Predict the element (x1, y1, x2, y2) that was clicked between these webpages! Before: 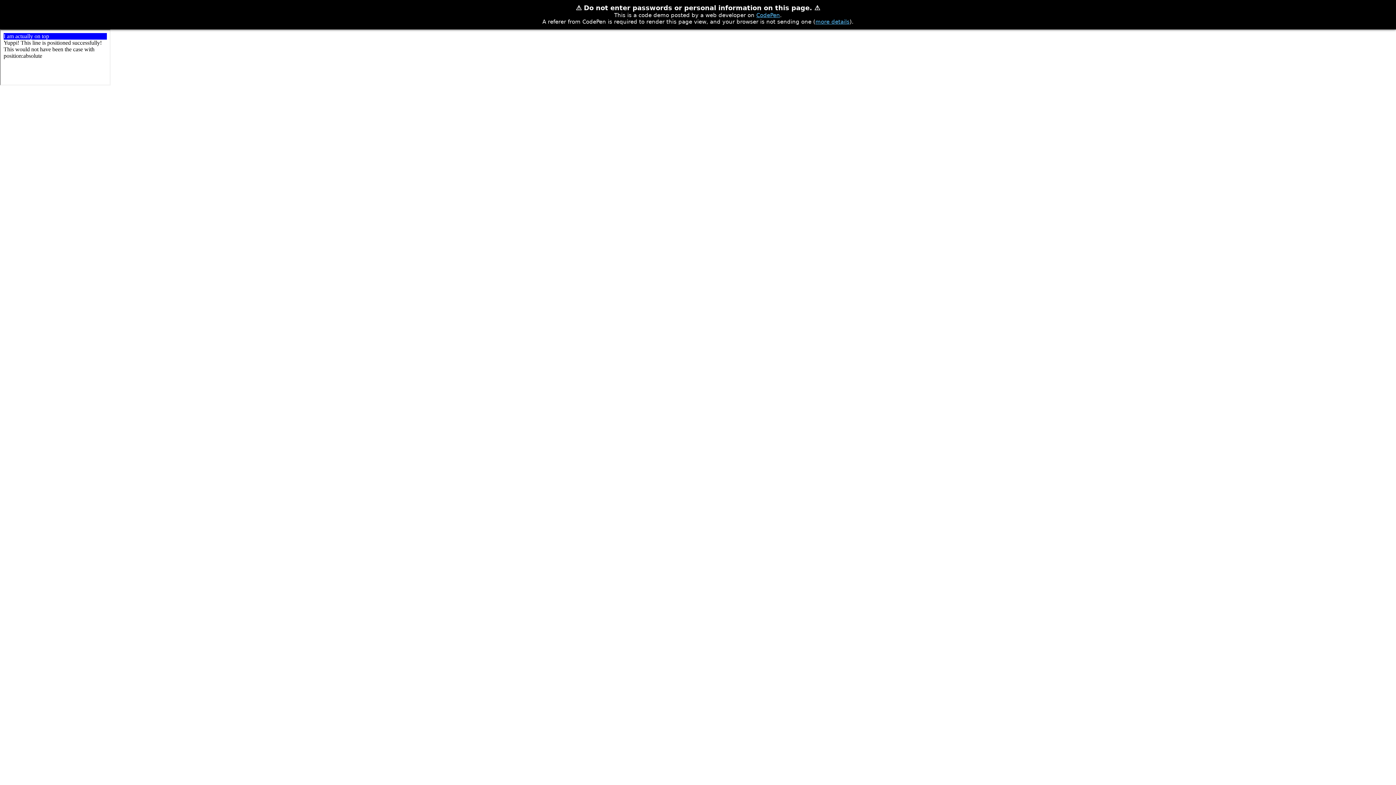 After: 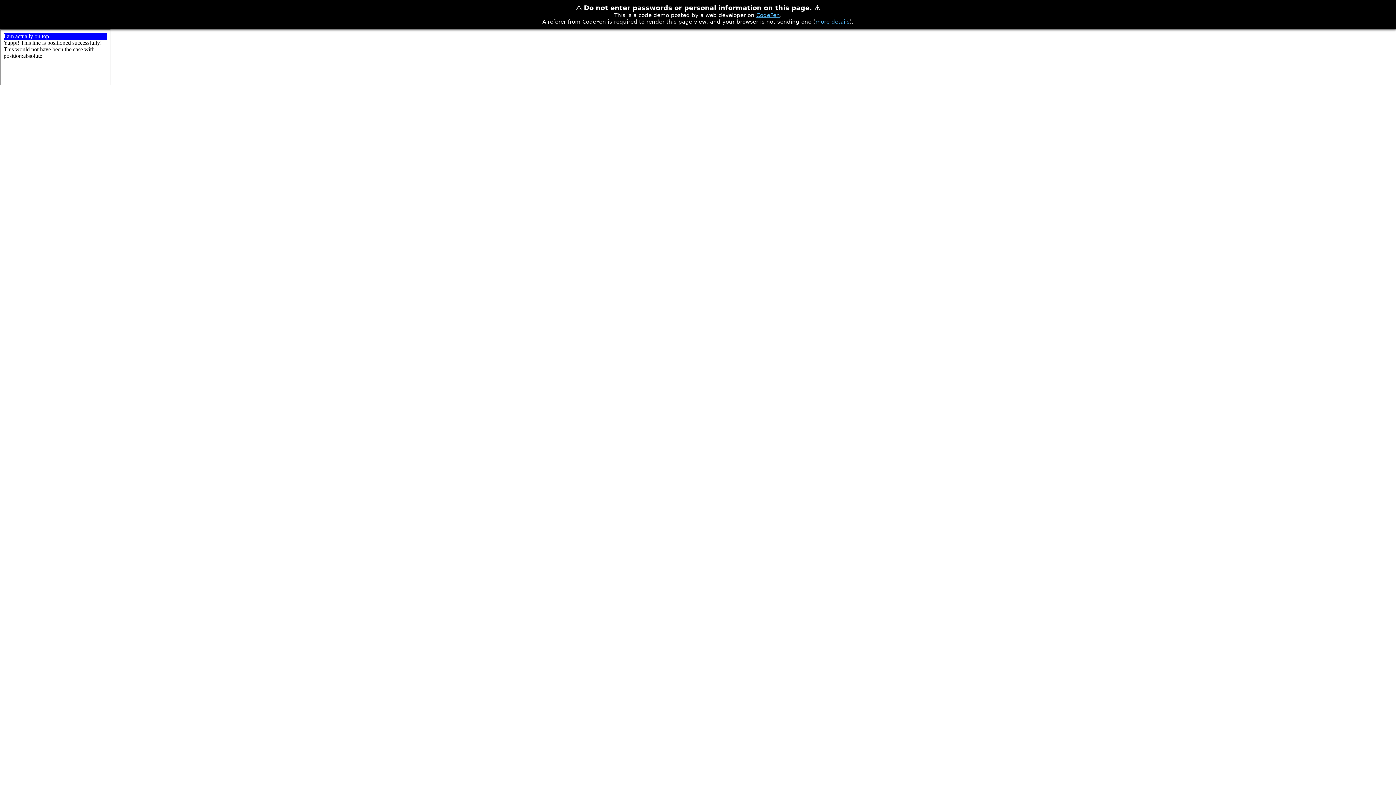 Action: bbox: (815, 18, 849, 25) label: more details